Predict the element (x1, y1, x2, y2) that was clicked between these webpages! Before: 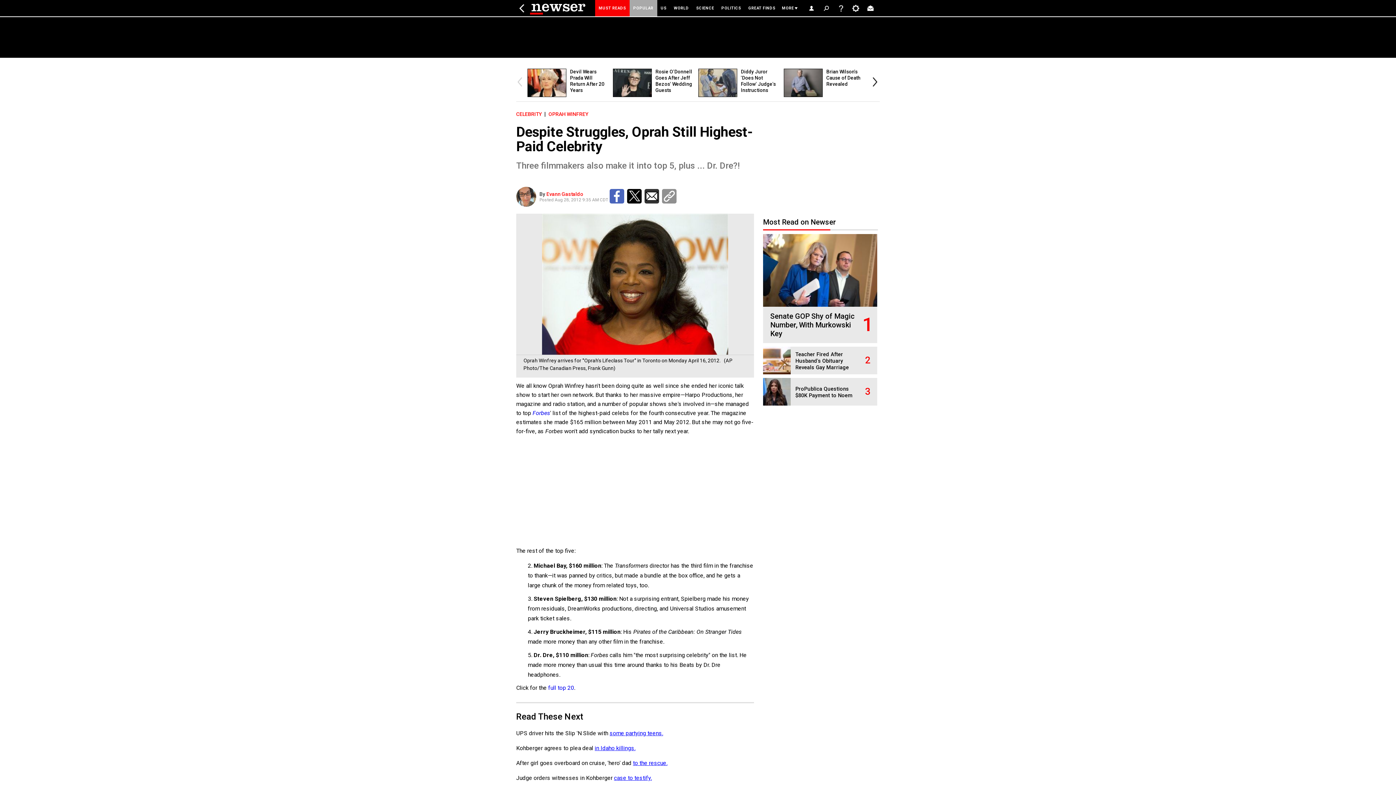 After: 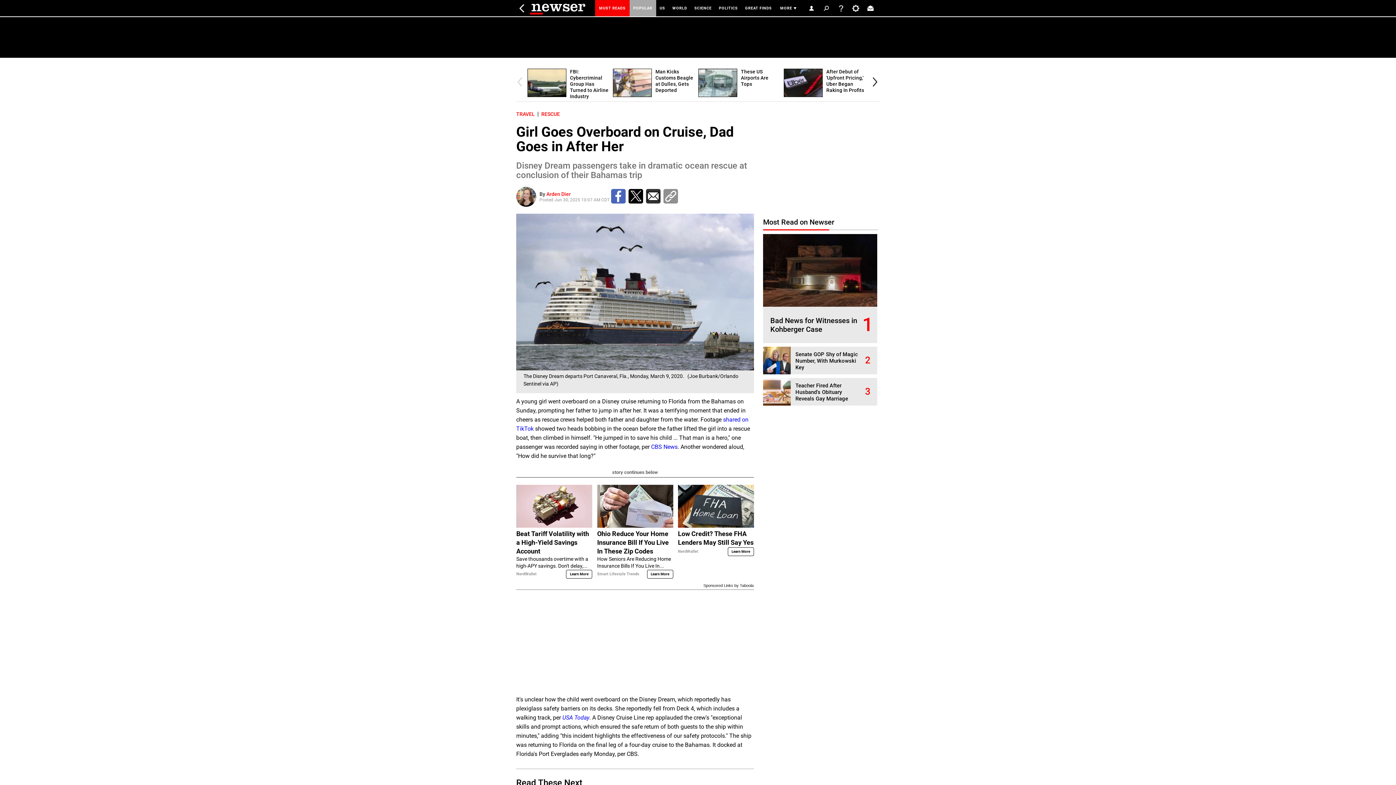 Action: label: to the rescue. bbox: (633, 760, 667, 766)